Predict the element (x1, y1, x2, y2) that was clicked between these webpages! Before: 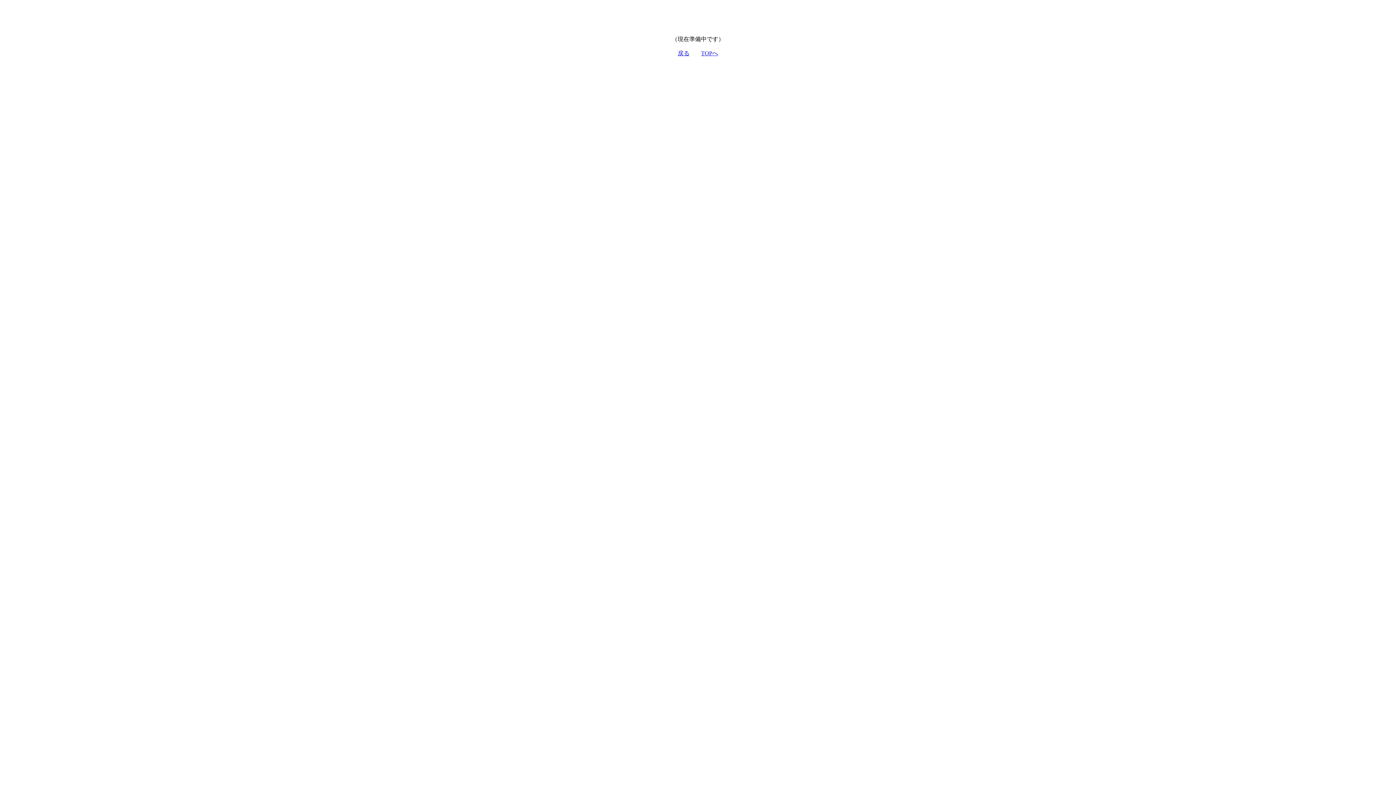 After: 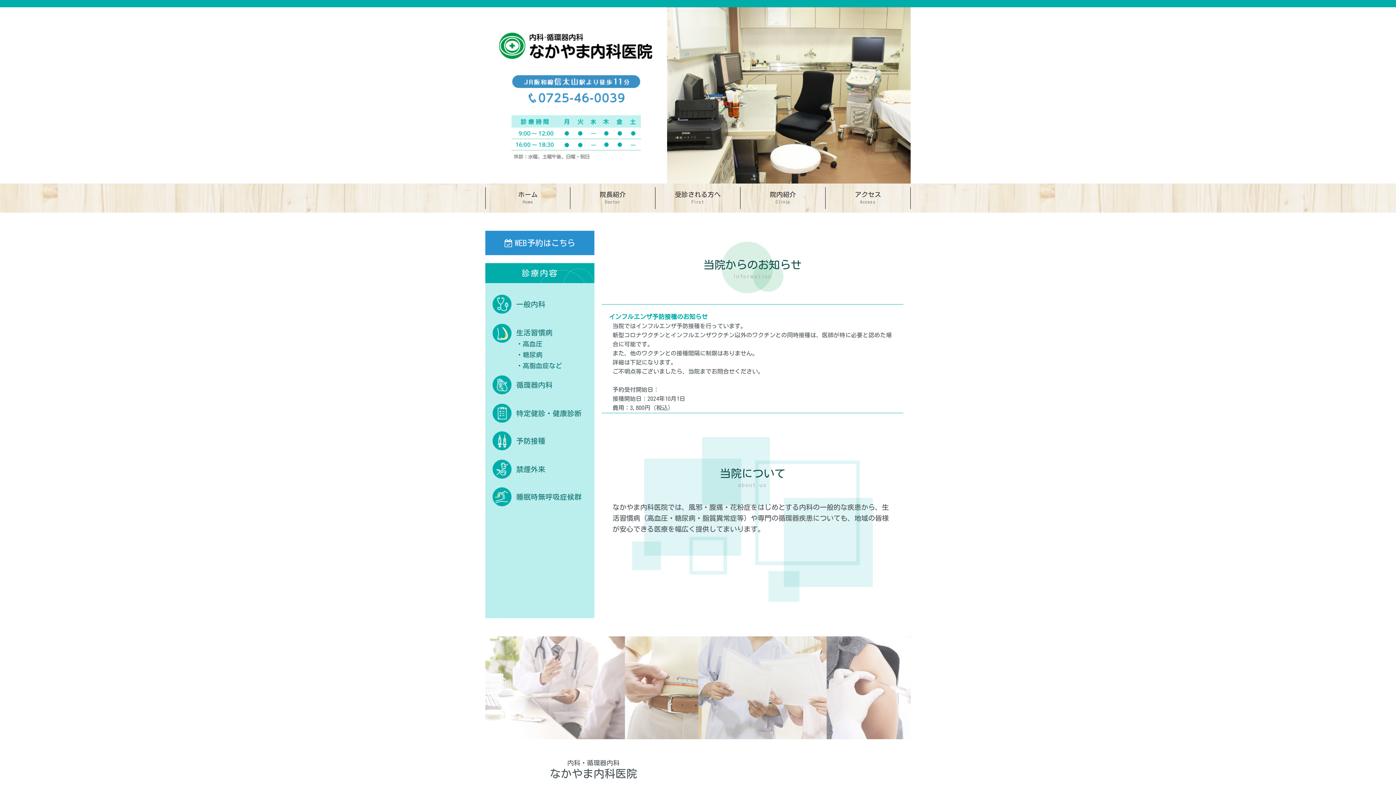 Action: label: TOPへ bbox: (701, 50, 718, 56)